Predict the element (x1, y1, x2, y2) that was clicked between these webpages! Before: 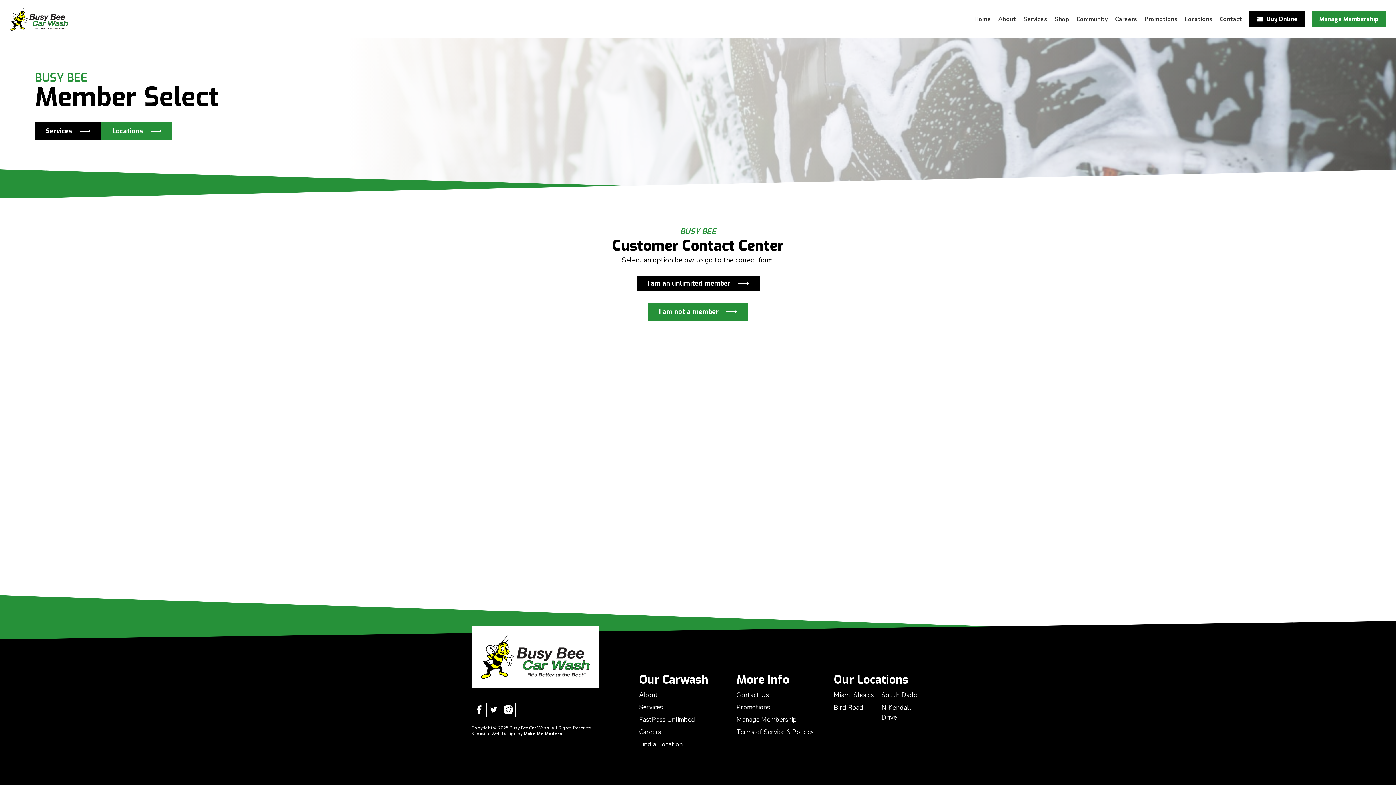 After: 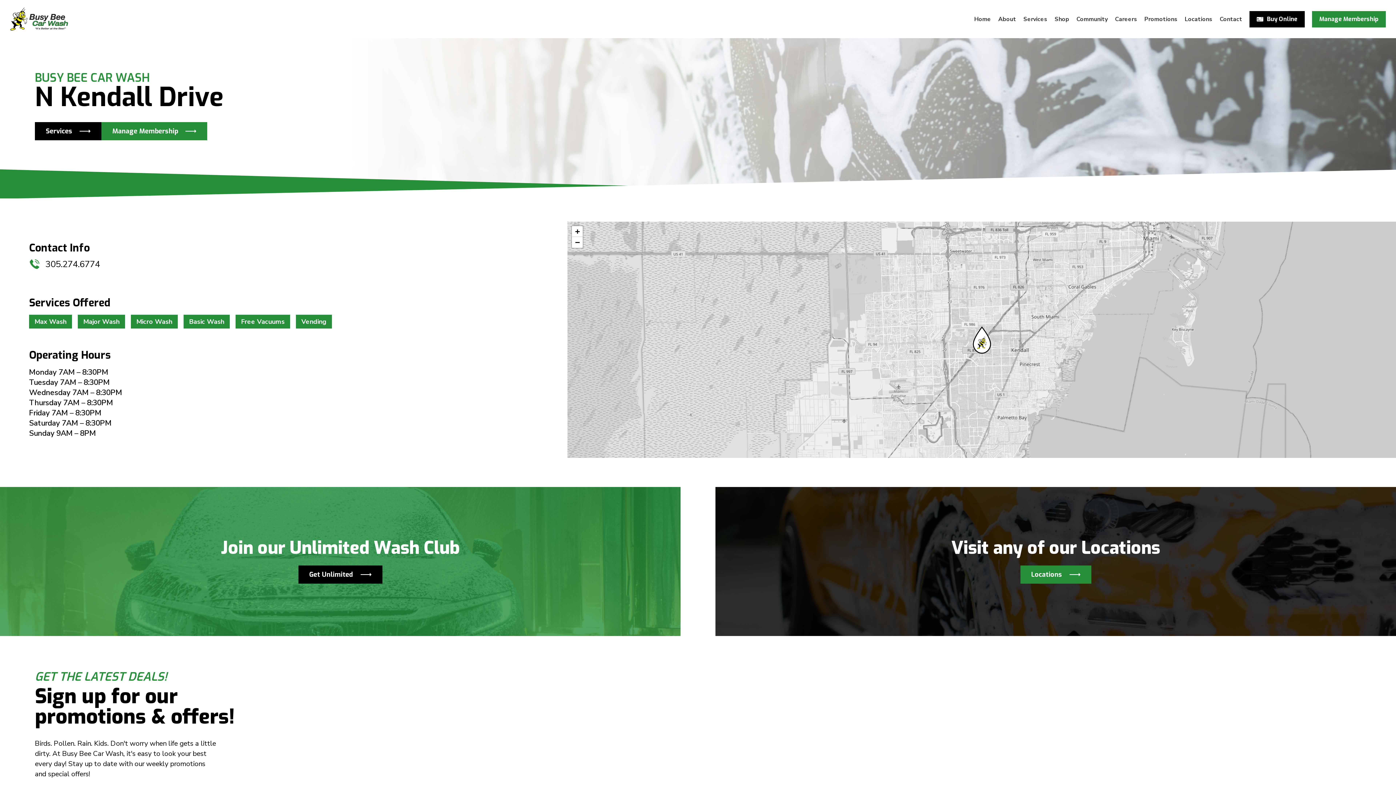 Action: label: N Kendall Drive bbox: (881, 703, 922, 722)